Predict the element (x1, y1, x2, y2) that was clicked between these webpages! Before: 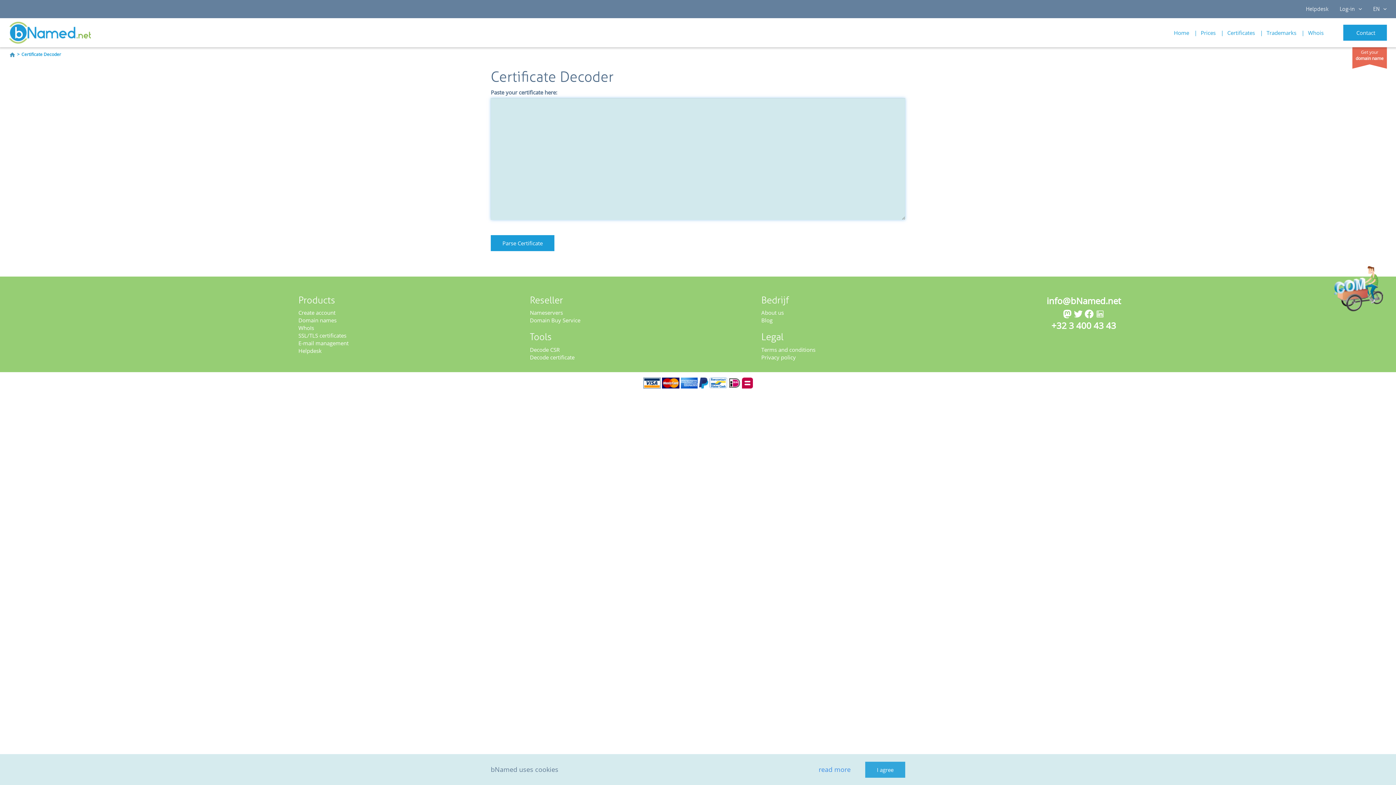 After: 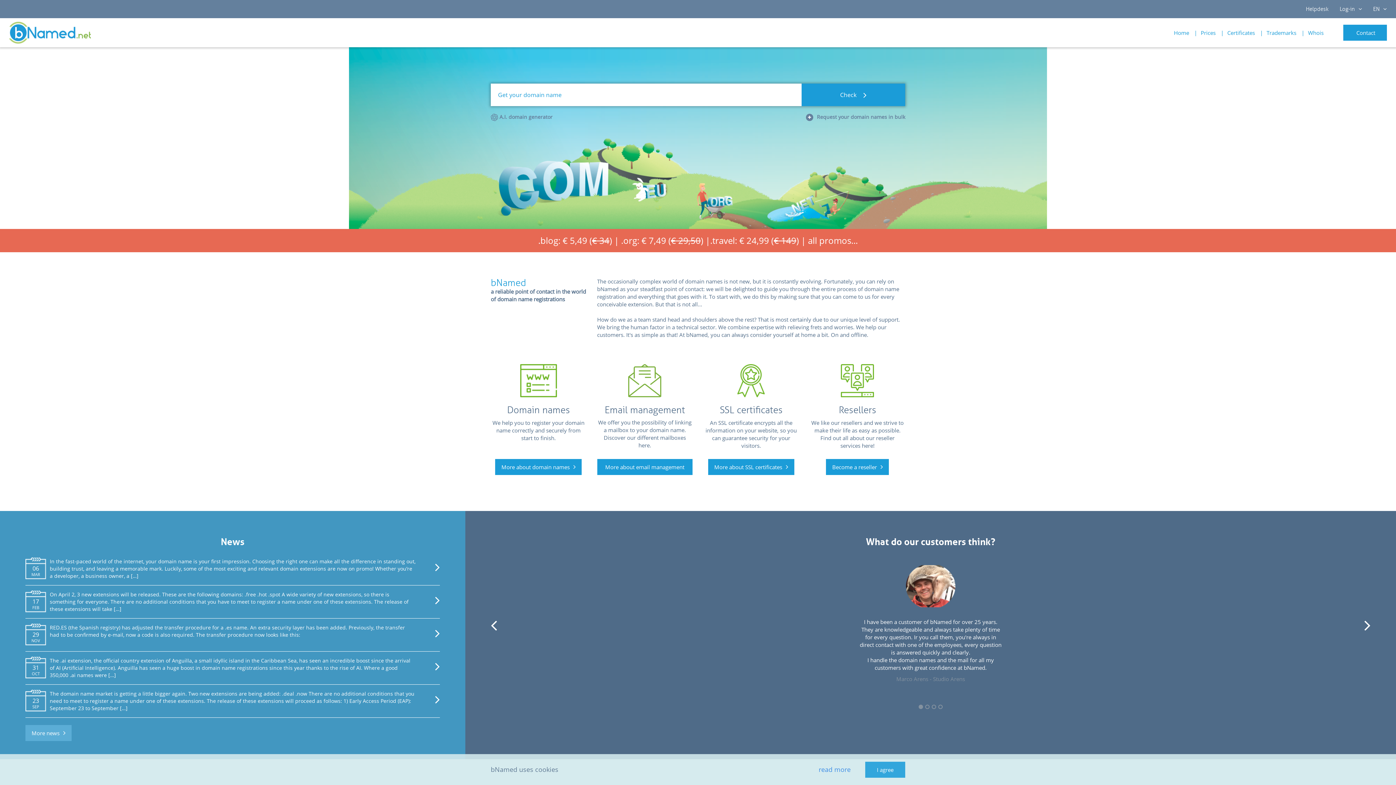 Action: label: Home bbox: (1174, 29, 1189, 36)